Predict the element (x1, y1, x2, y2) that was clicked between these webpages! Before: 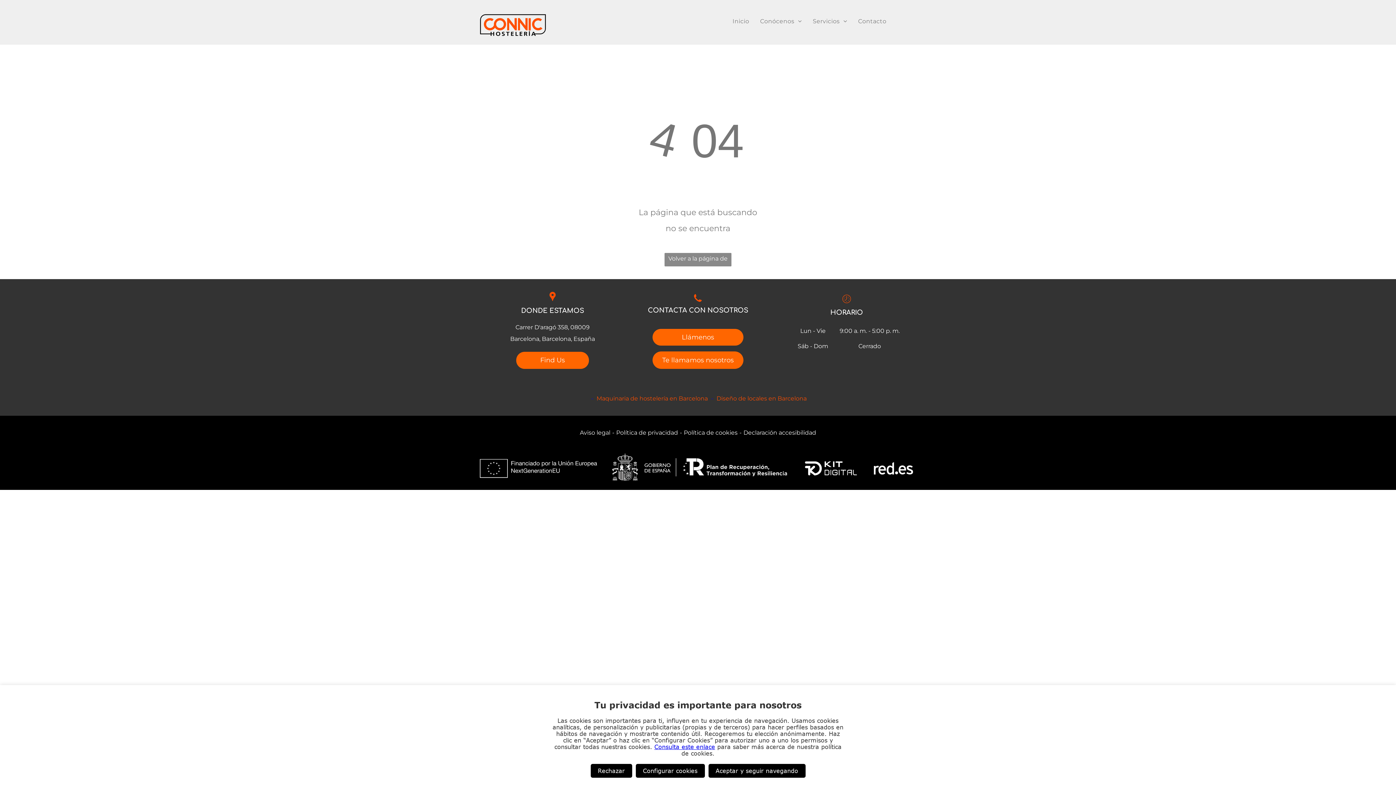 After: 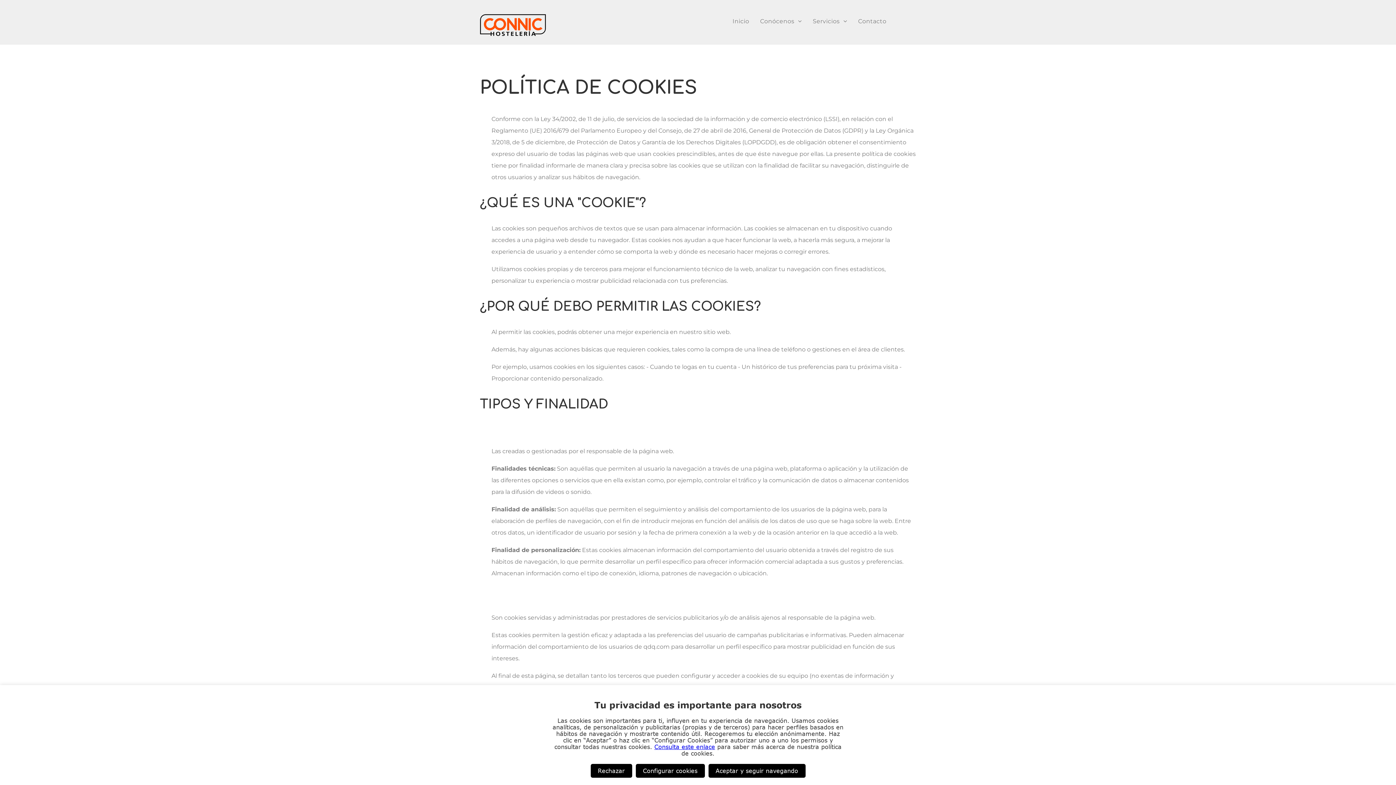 Action: bbox: (684, 427, 737, 438) label: Política de cookies